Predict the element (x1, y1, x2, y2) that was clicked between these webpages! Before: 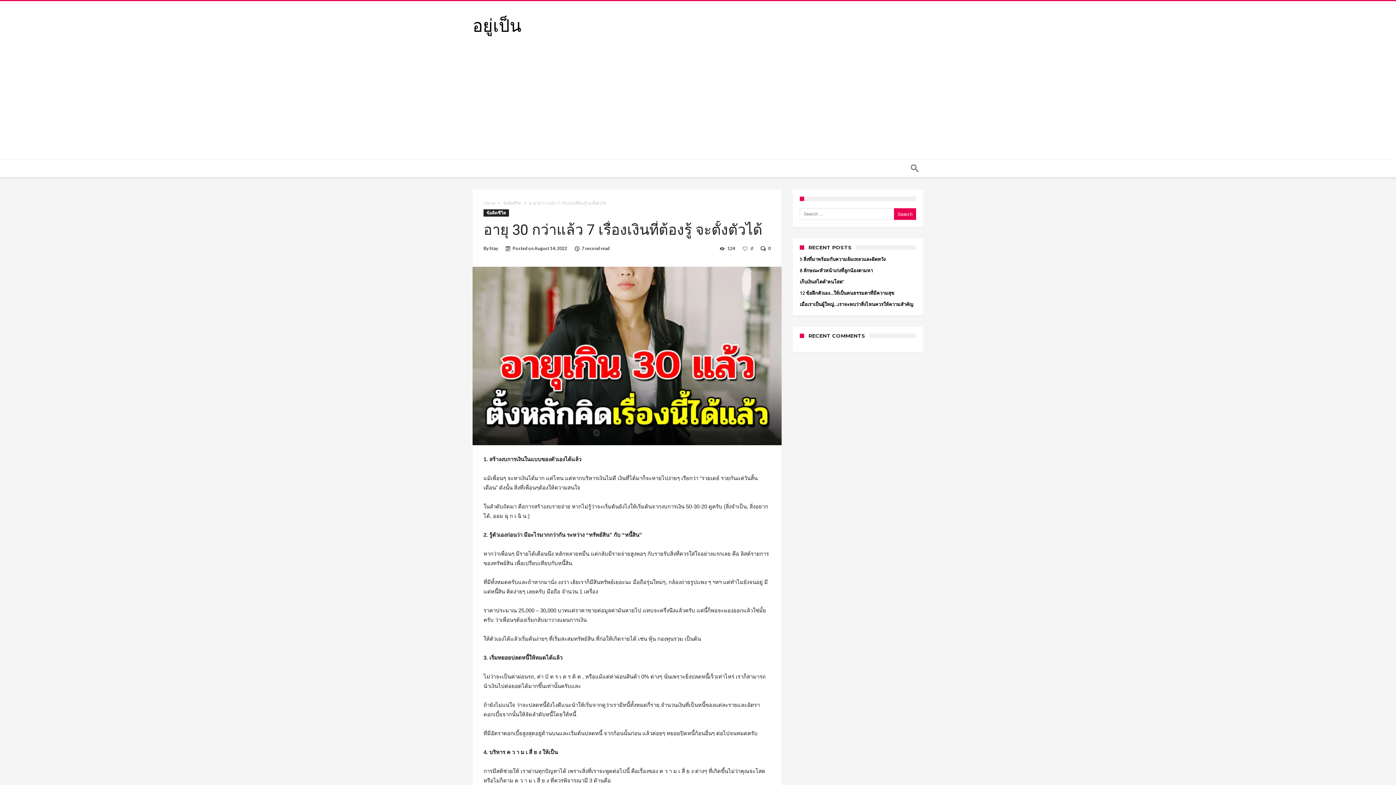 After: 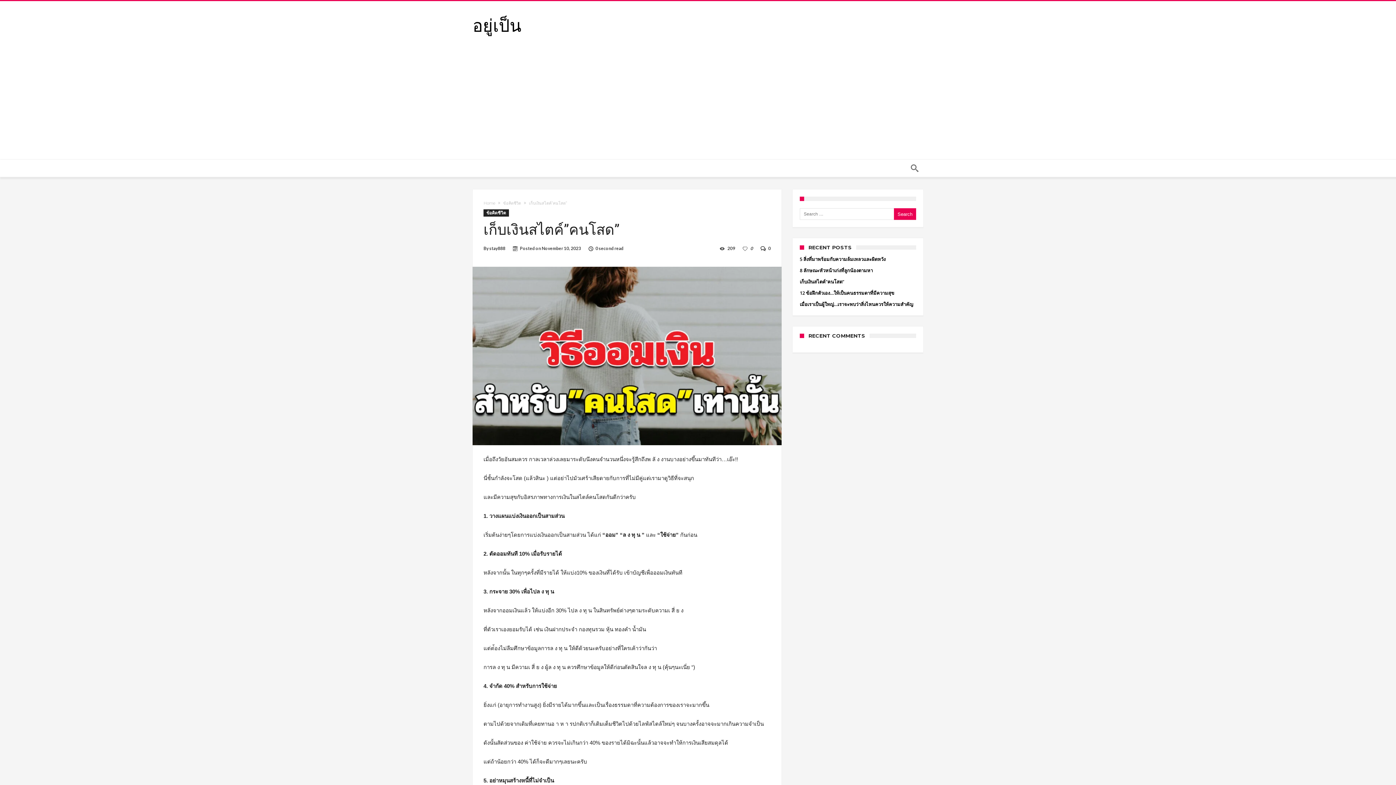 Action: bbox: (800, 278, 844, 285) label: เก็บเงินสไตค์”คนโสด”